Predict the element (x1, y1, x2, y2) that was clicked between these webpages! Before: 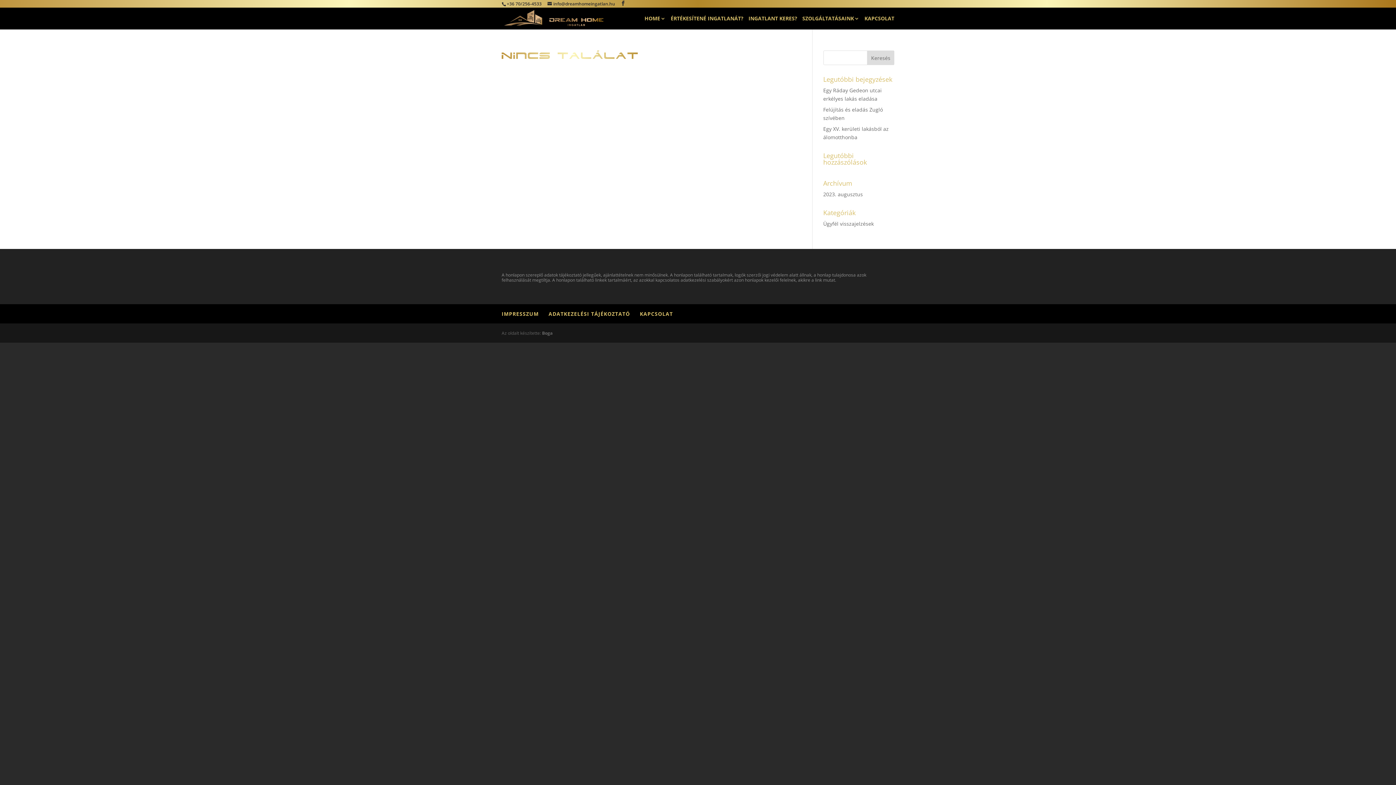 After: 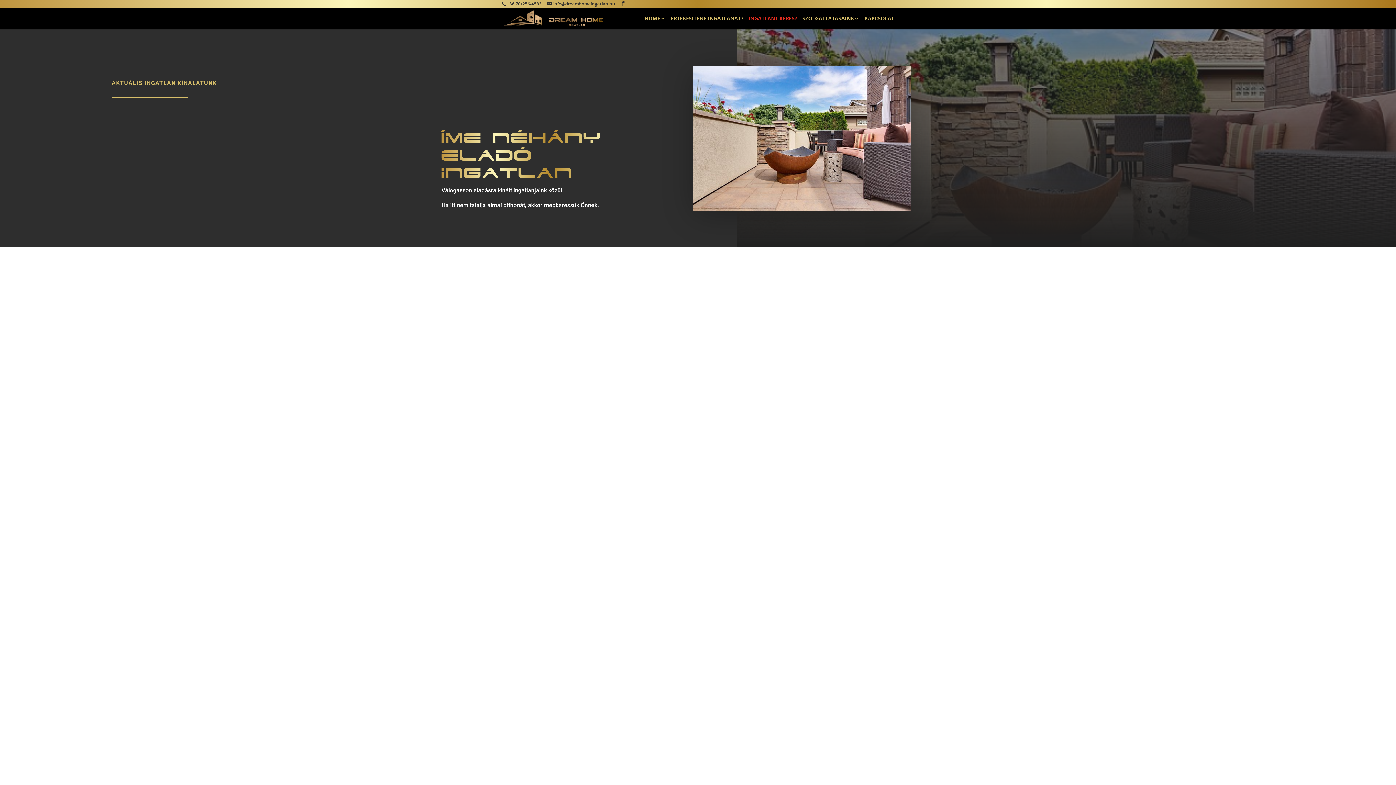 Action: bbox: (748, 16, 797, 29) label: INGATLANT KERES?